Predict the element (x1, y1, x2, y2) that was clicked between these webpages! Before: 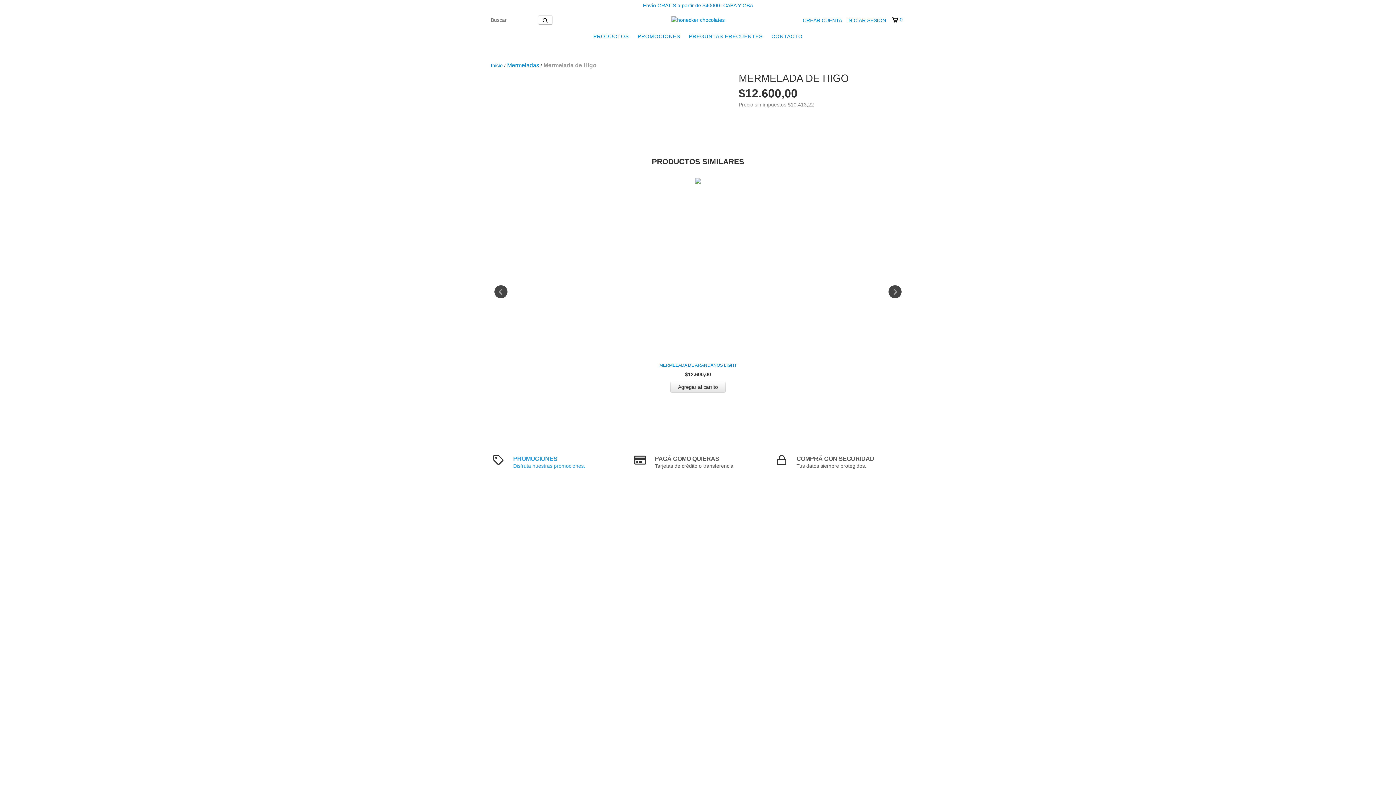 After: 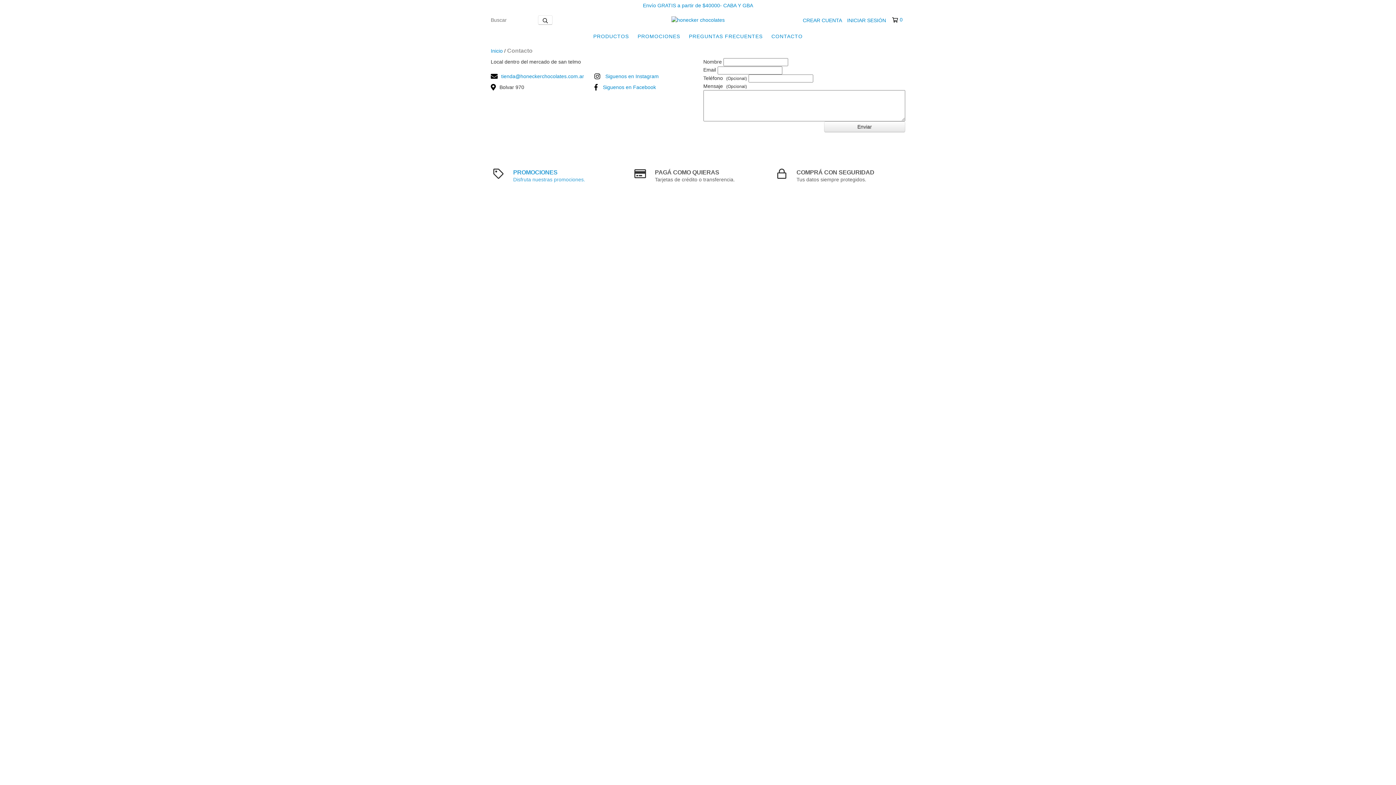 Action: label: CONTACTO bbox: (768, 29, 806, 43)